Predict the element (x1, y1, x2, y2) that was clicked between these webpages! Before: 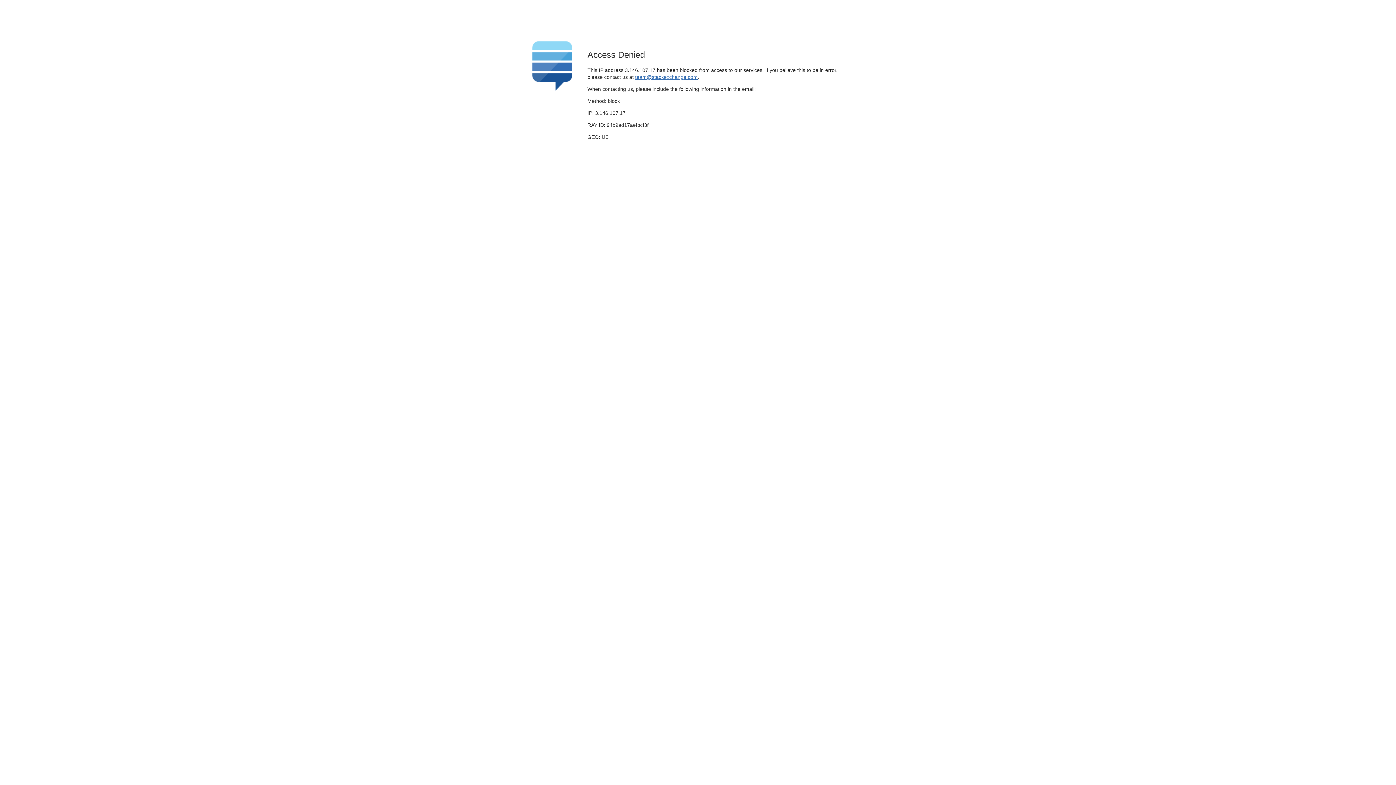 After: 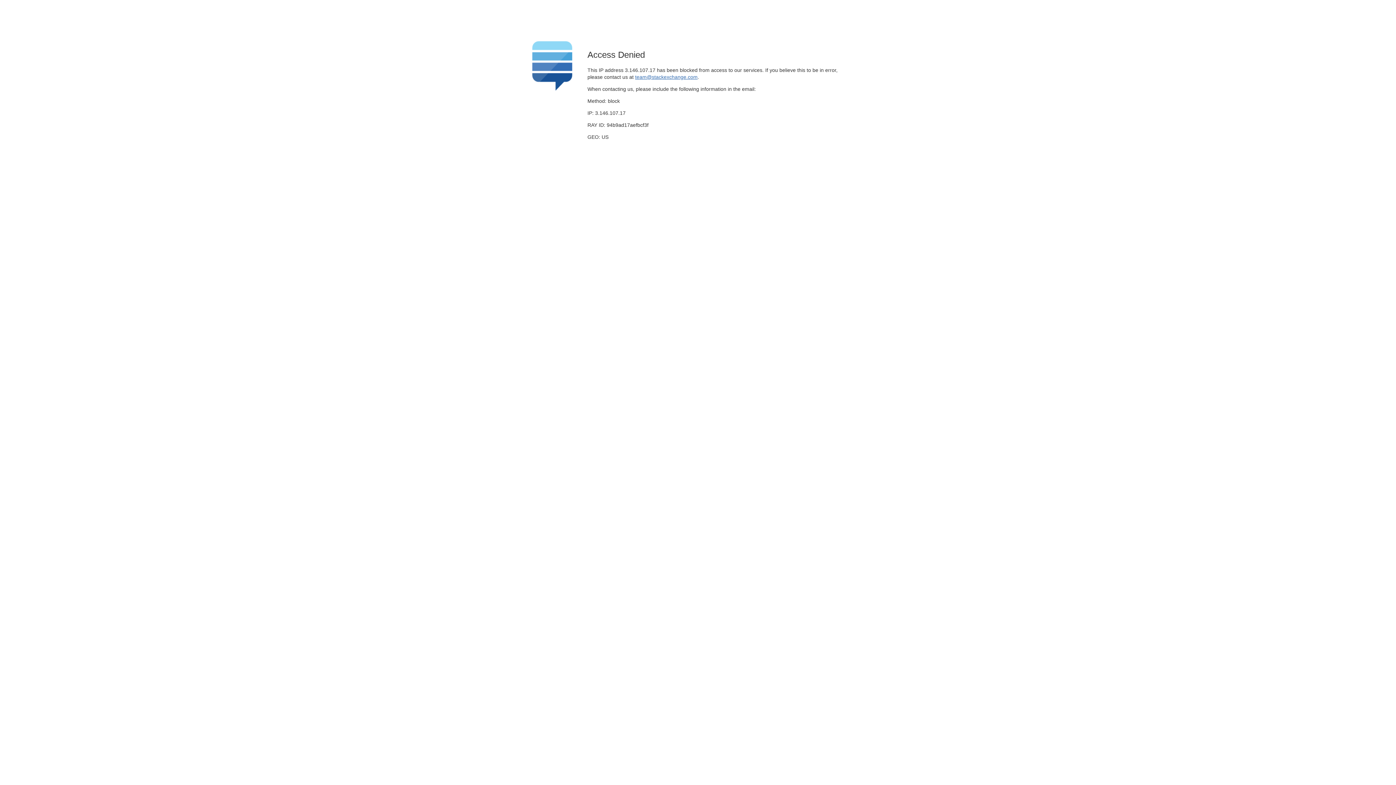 Action: bbox: (635, 74, 697, 79) label: team@stackexchange.com